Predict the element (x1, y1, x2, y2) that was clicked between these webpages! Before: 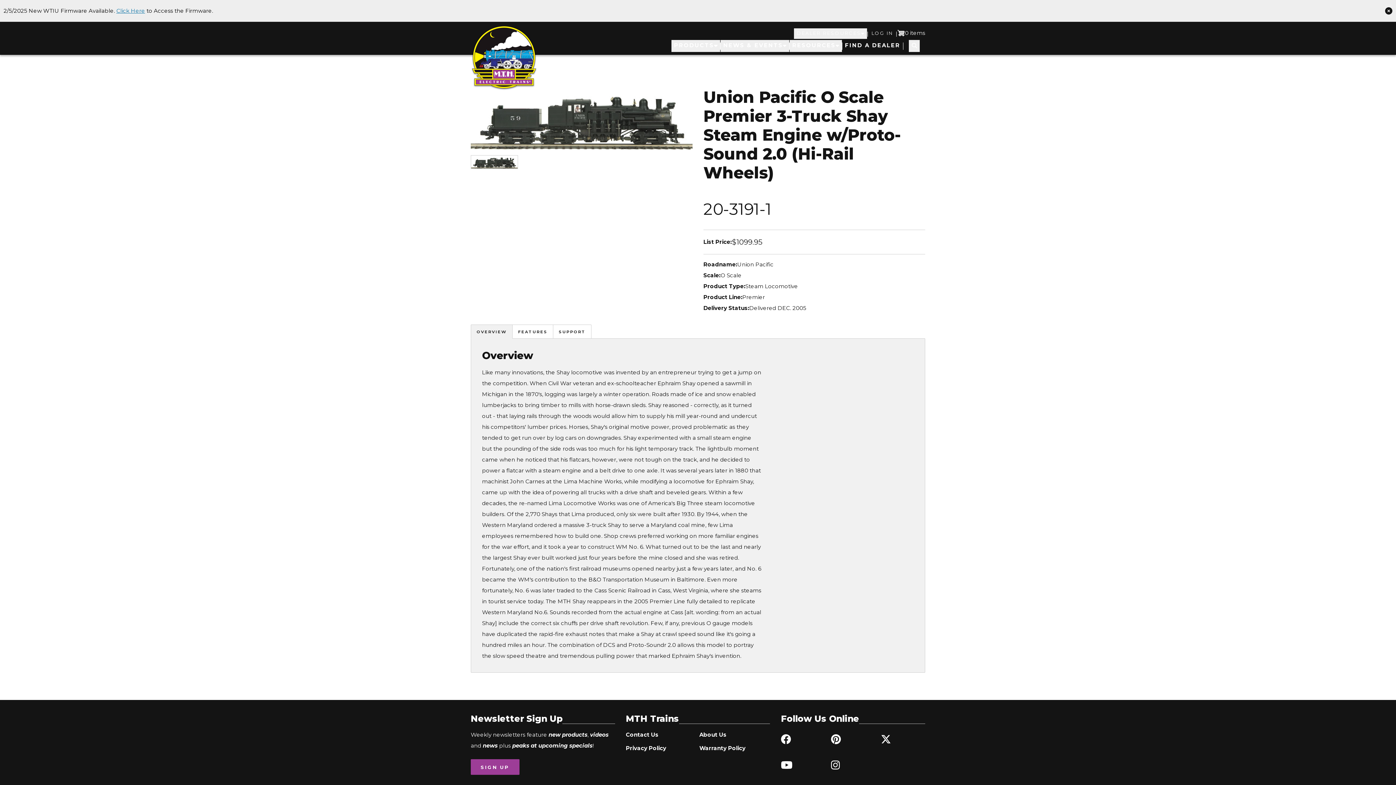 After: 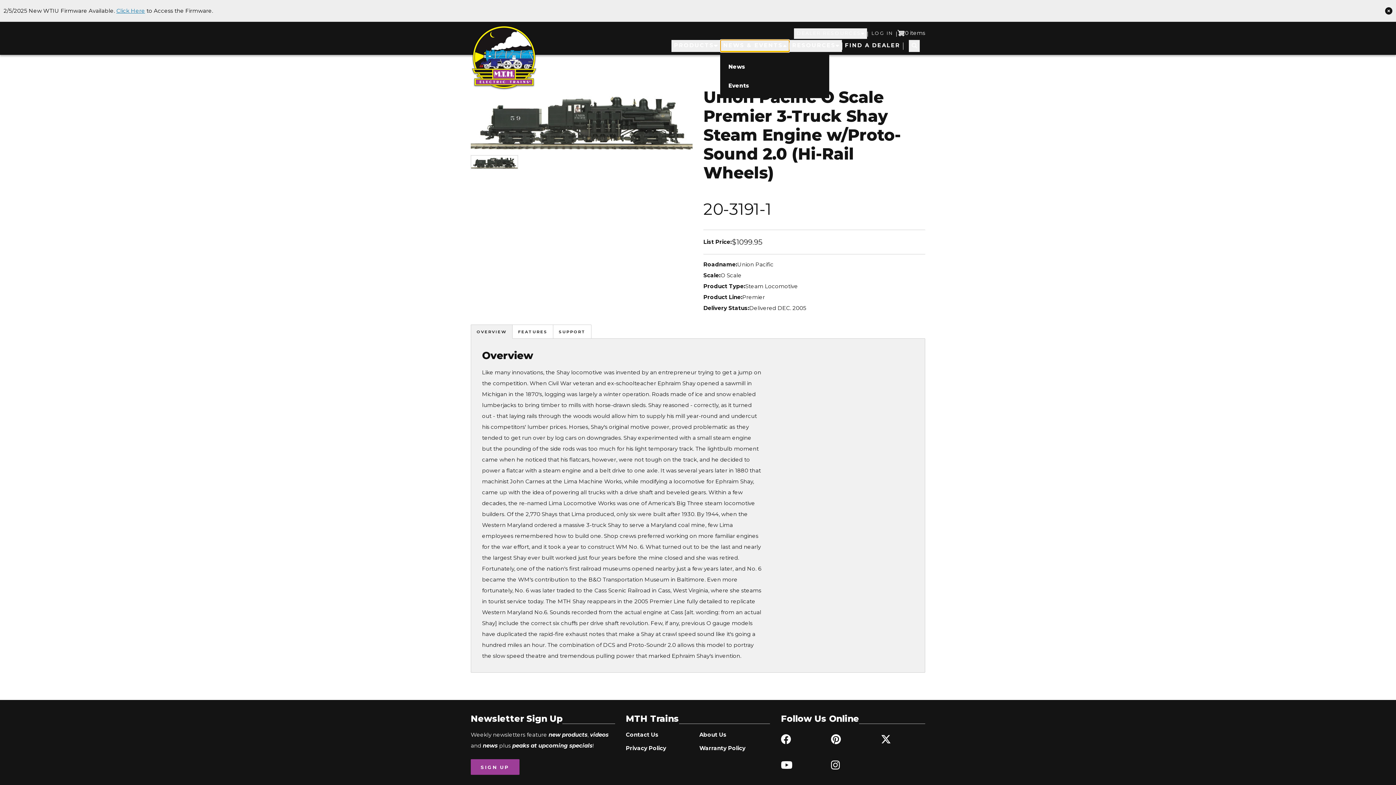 Action: label: NEWS & EVENTS bbox: (720, 40, 789, 52)